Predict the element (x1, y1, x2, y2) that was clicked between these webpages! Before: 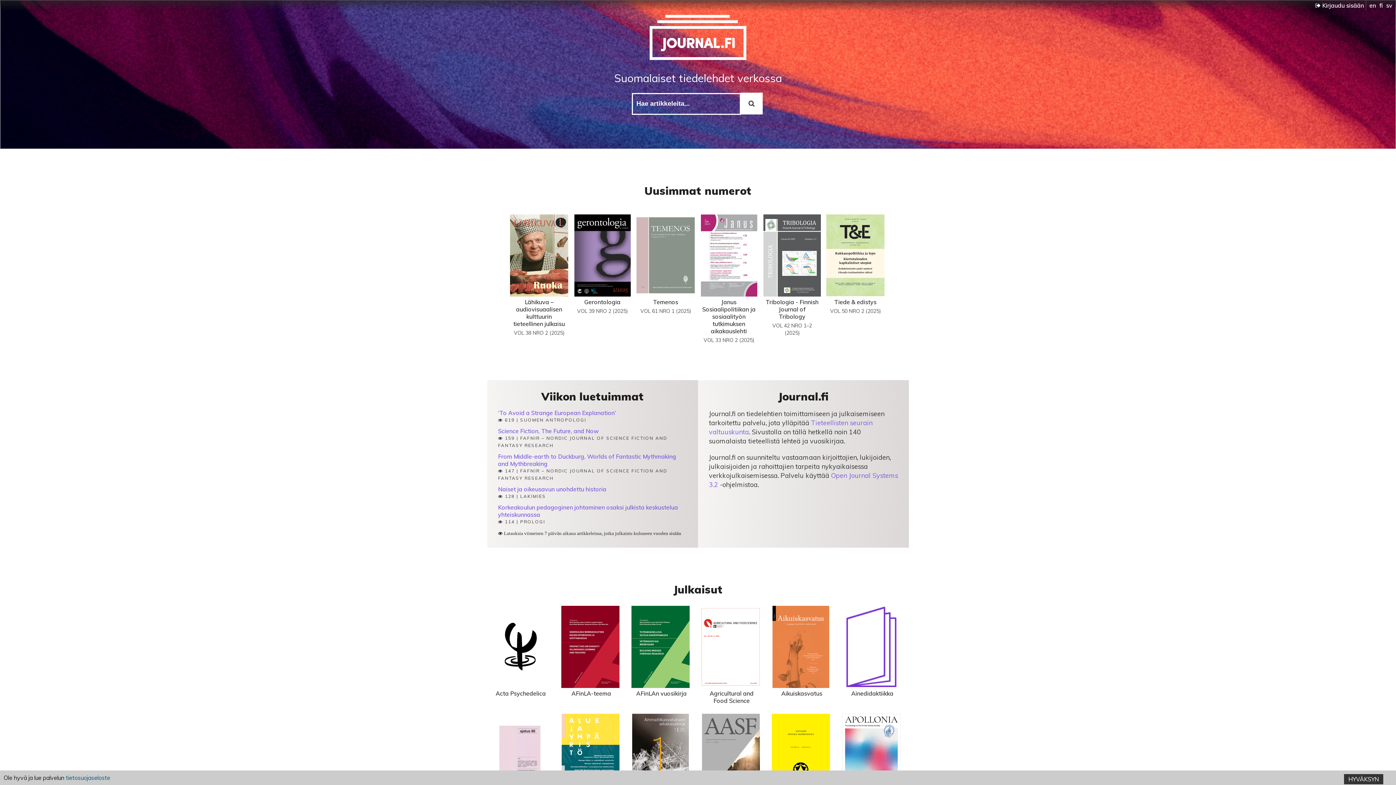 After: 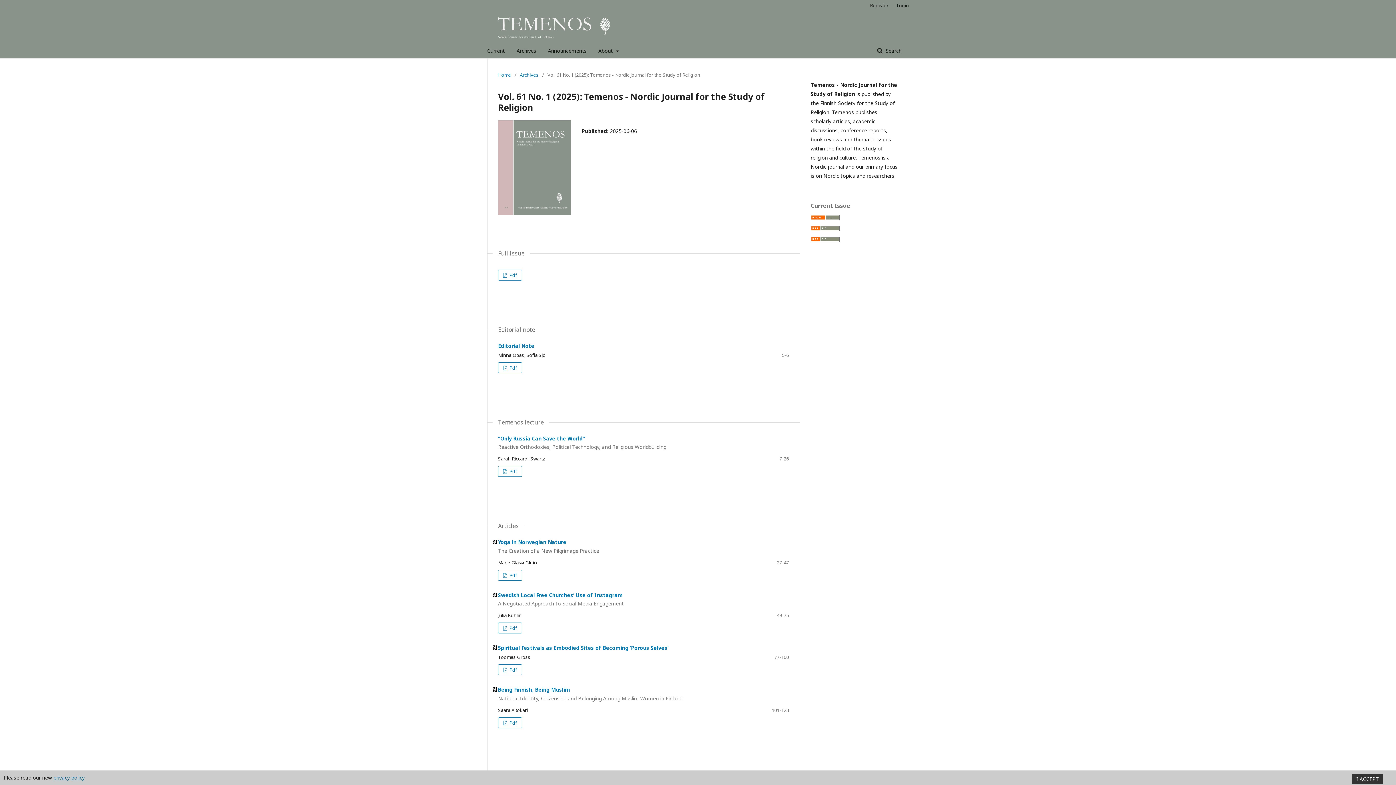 Action: label: Temenos

VOL 61 NRO 1 (2025) bbox: (636, 214, 694, 315)